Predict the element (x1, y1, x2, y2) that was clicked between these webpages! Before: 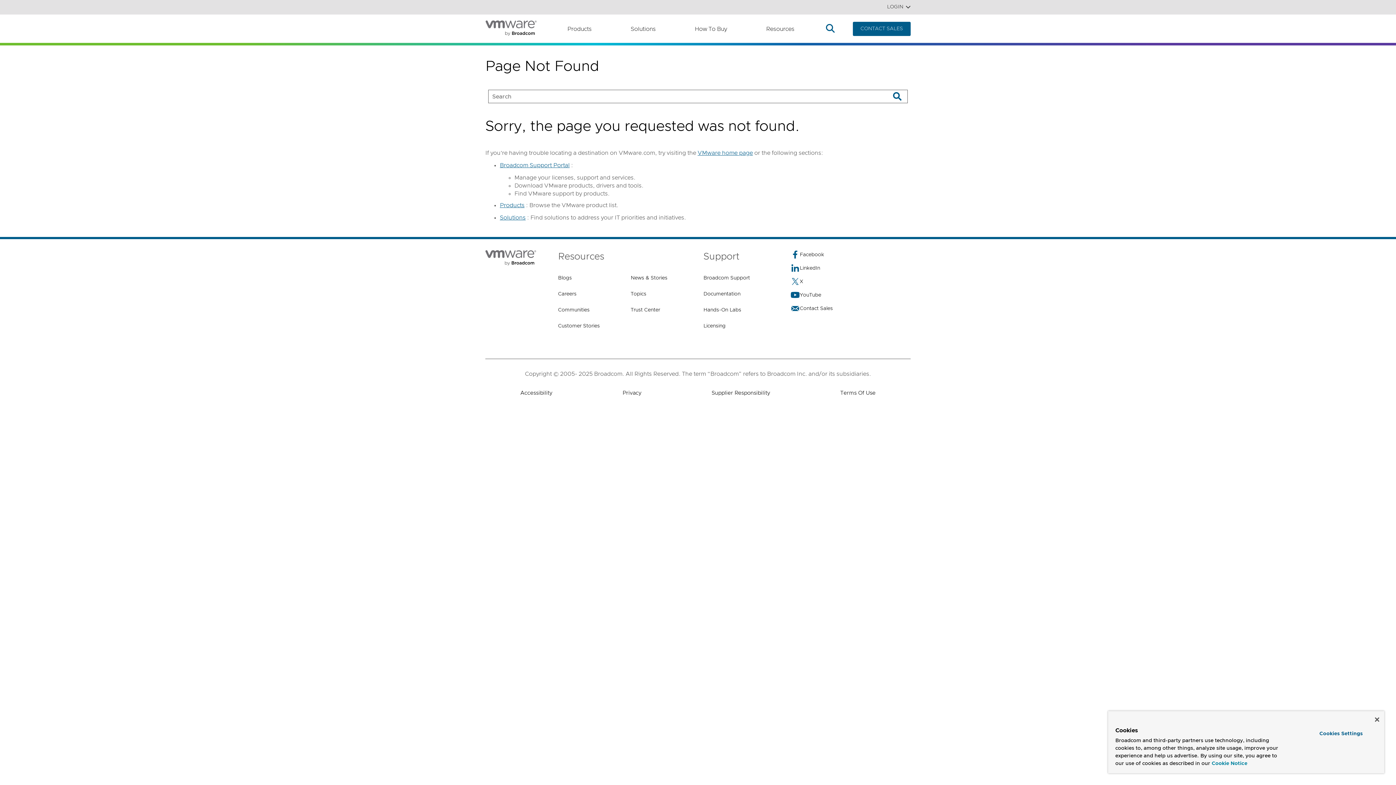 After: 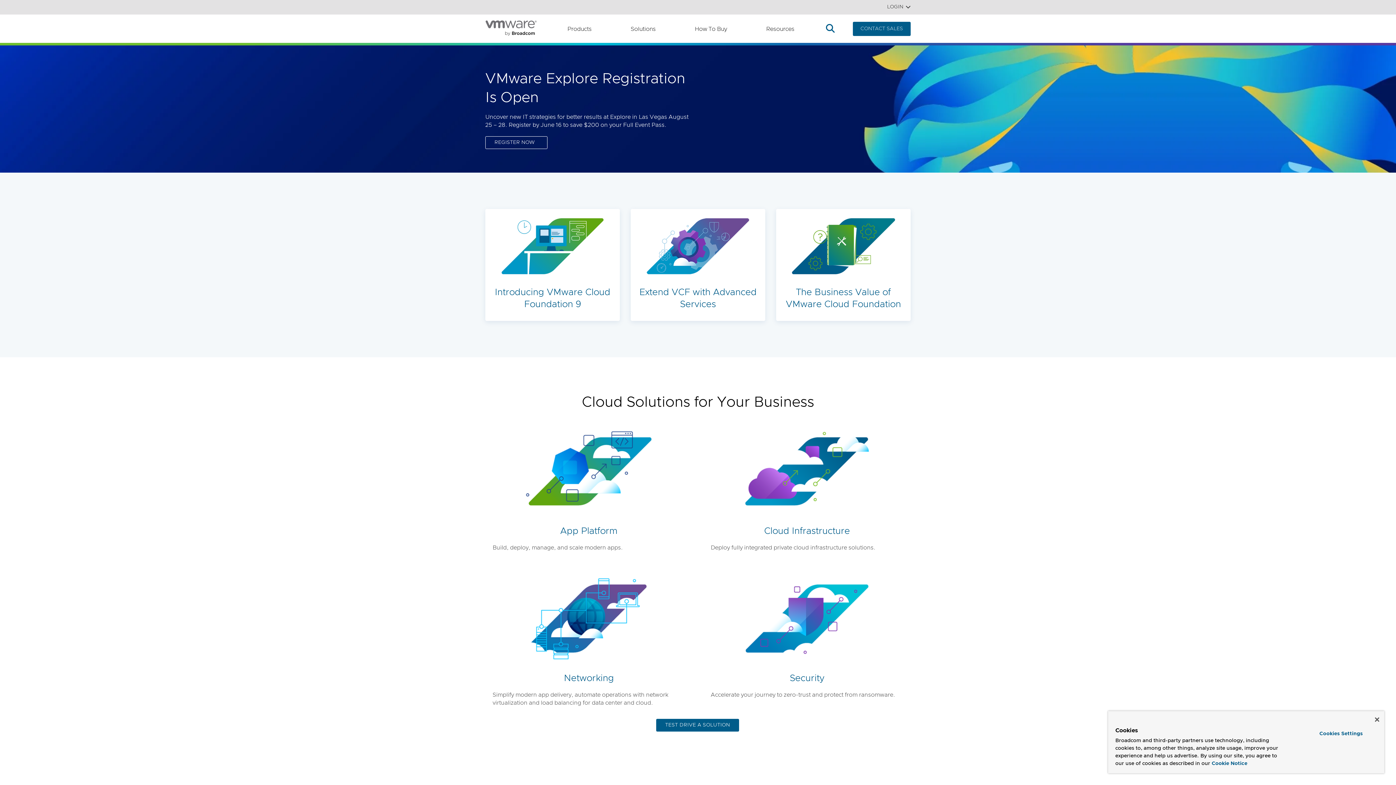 Action: bbox: (485, 20, 546, 37)